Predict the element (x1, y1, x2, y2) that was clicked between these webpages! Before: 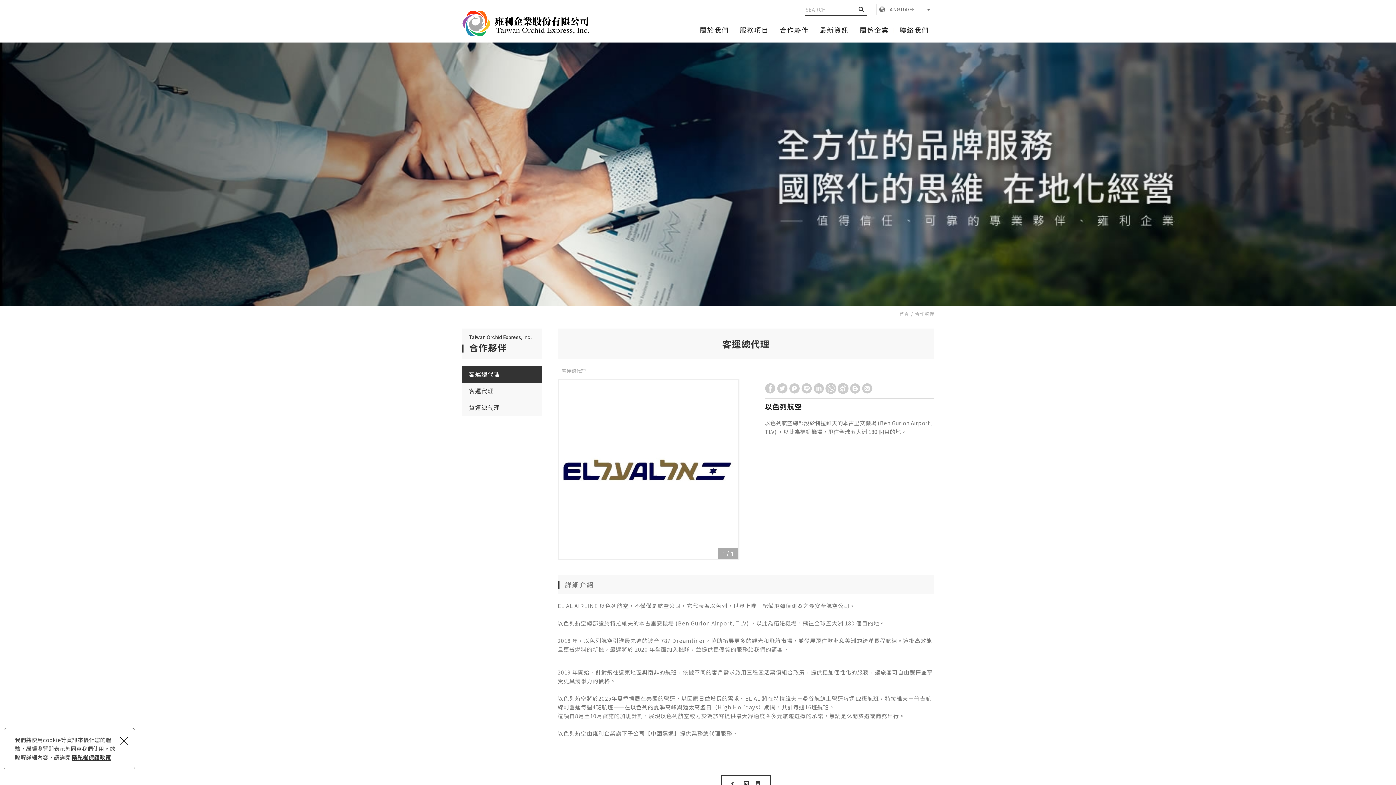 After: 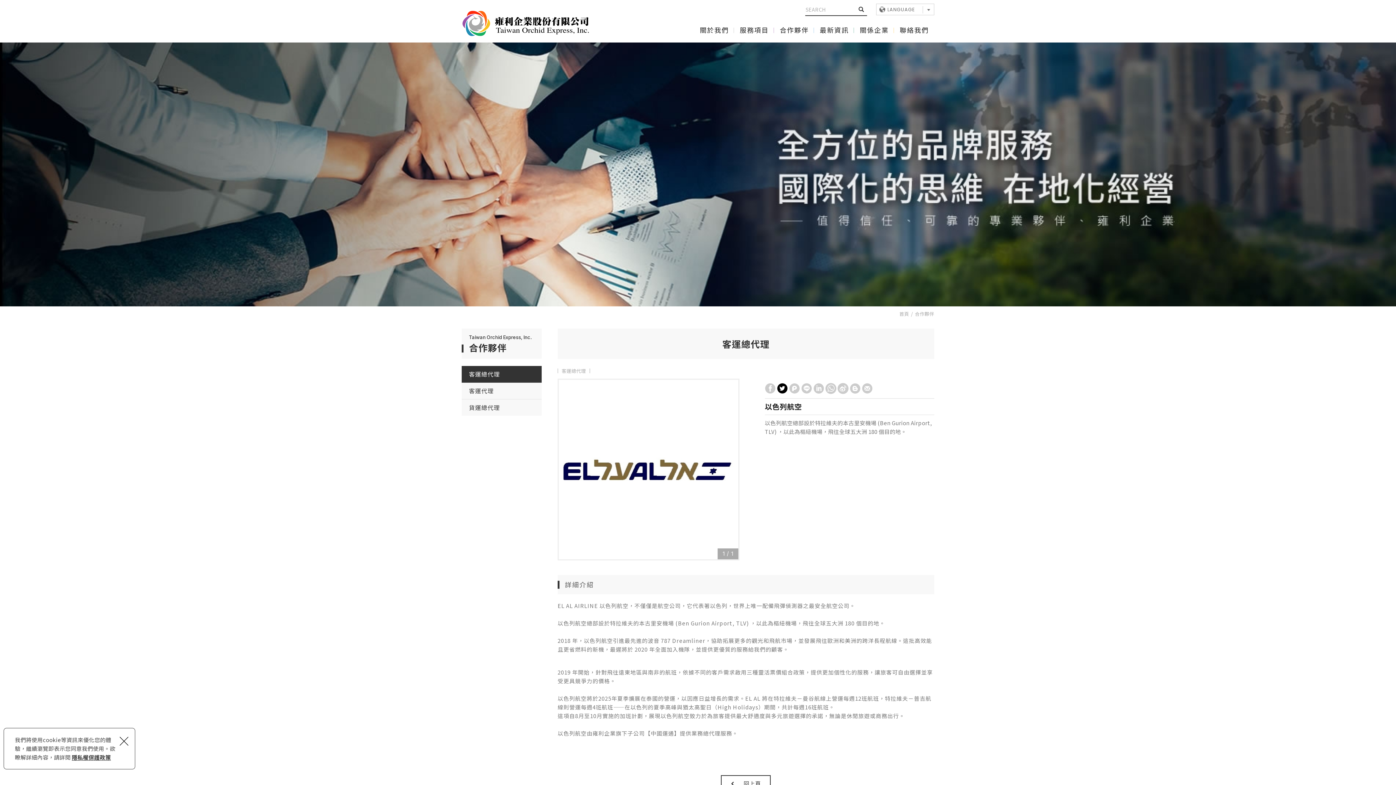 Action: bbox: (777, 383, 788, 394) label: 分享至Twitter